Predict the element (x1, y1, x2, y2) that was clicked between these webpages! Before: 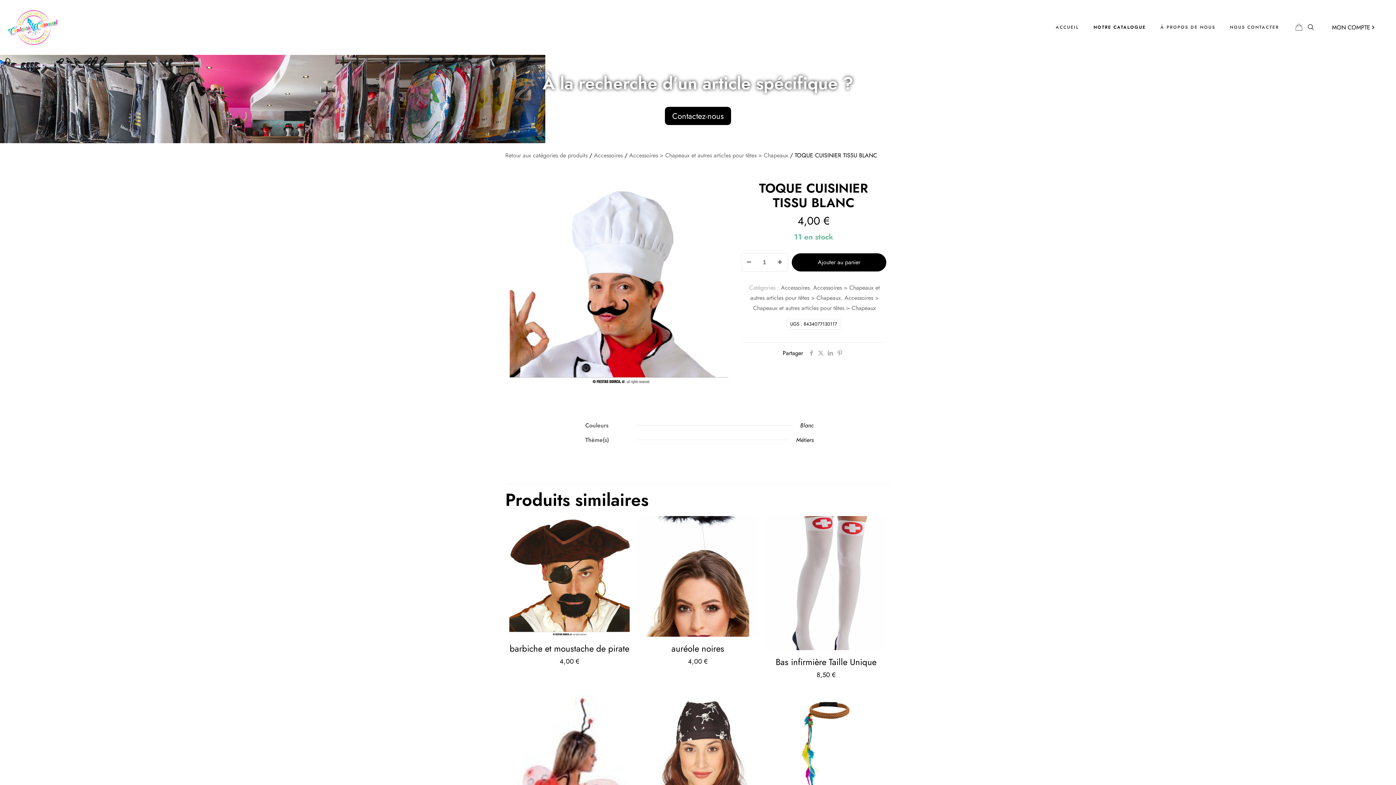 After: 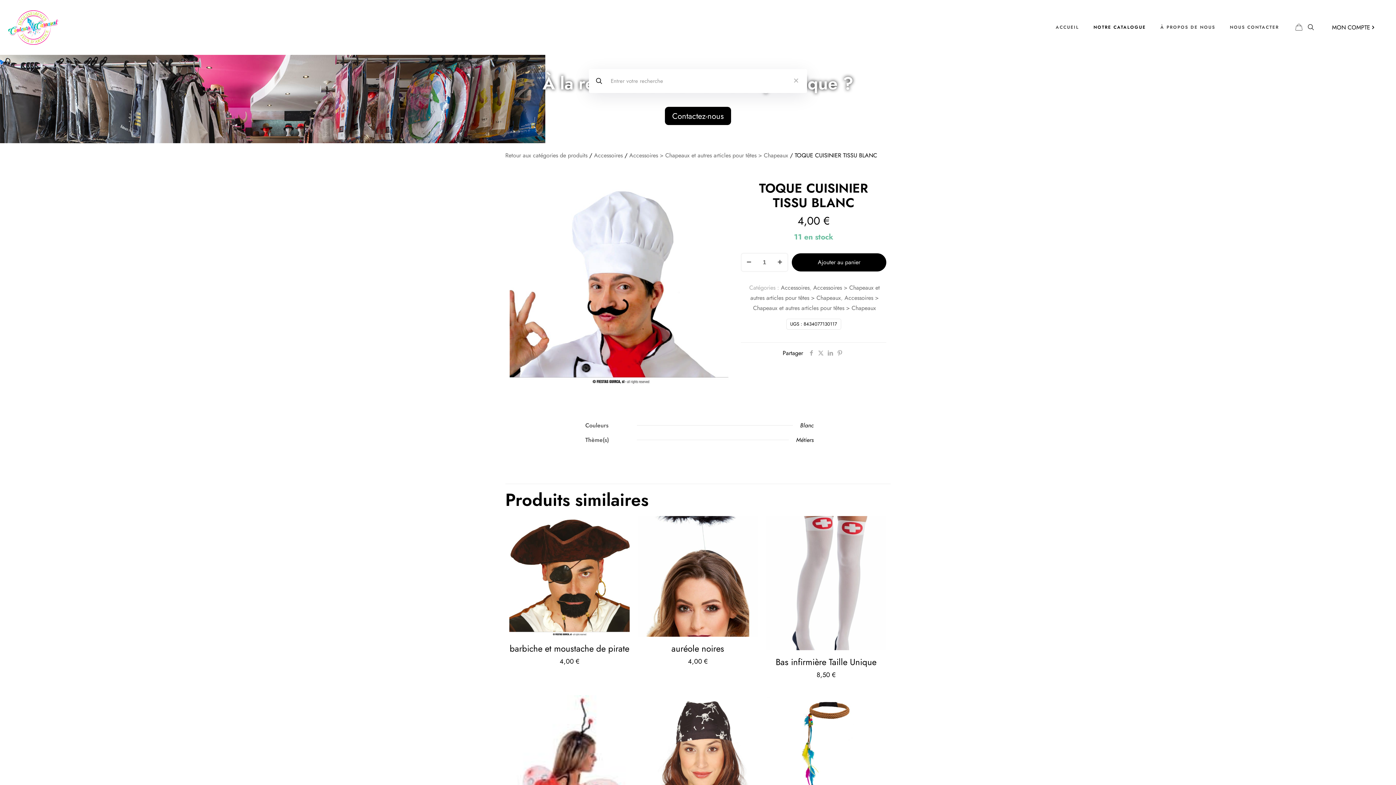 Action: bbox: (1306, 22, 1316, 32)